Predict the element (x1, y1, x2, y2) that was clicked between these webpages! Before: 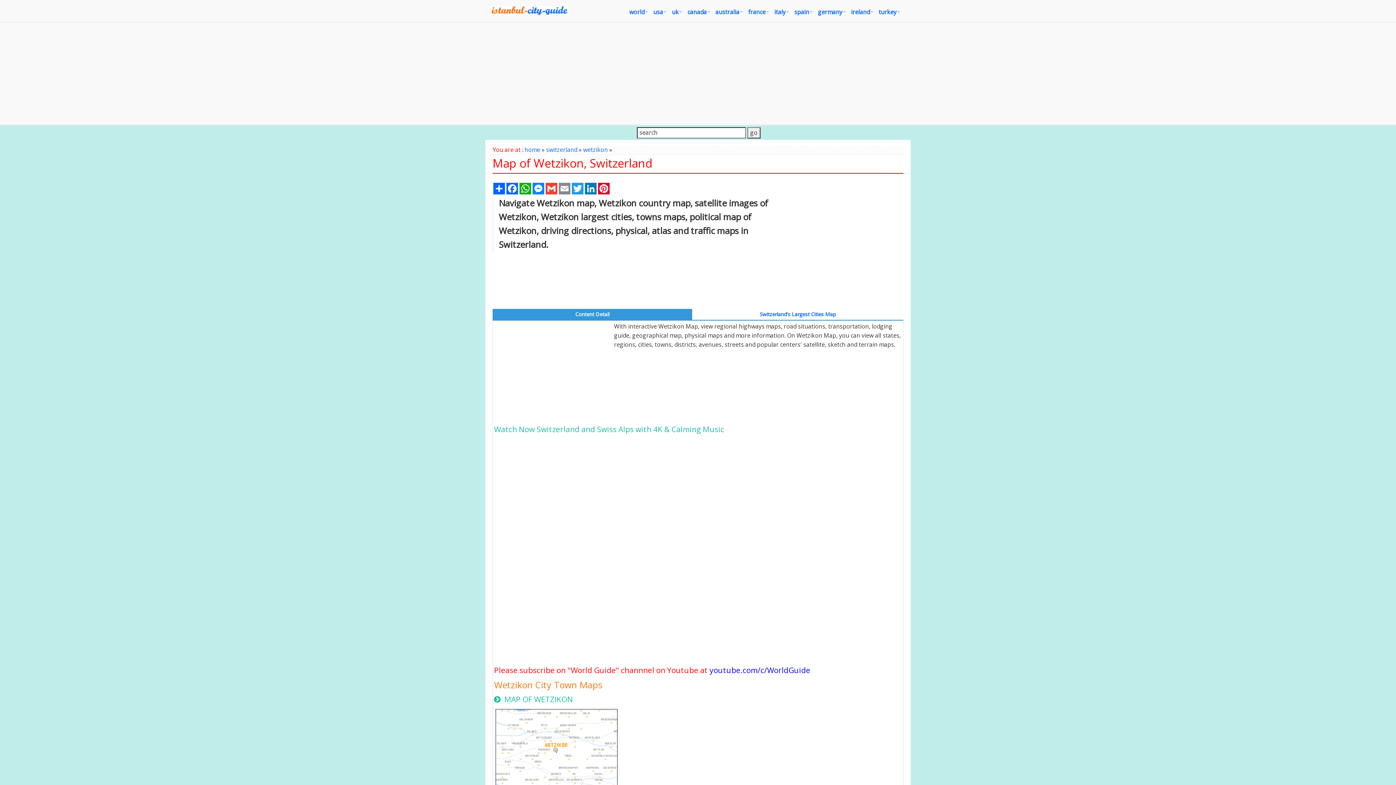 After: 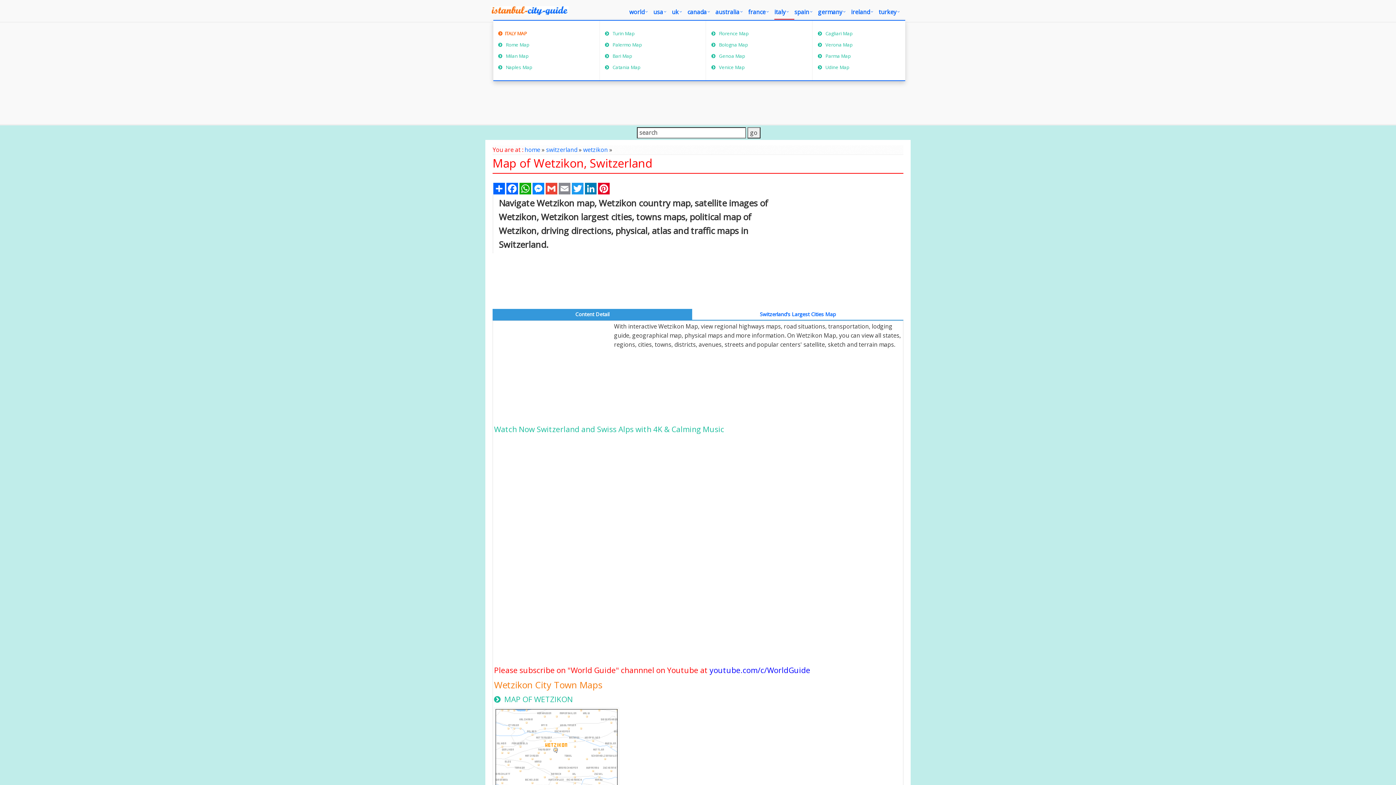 Action: bbox: (774, 5, 794, 19) label: italy